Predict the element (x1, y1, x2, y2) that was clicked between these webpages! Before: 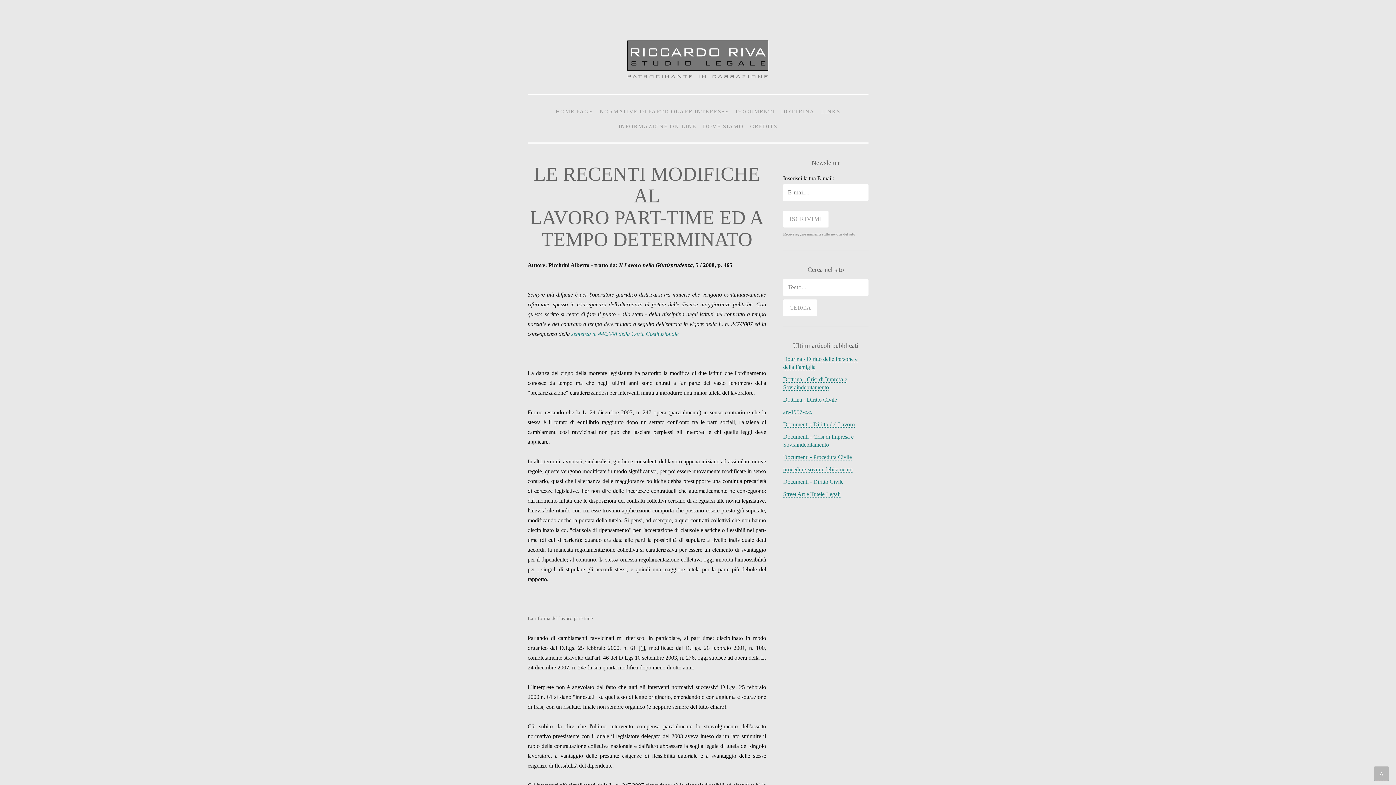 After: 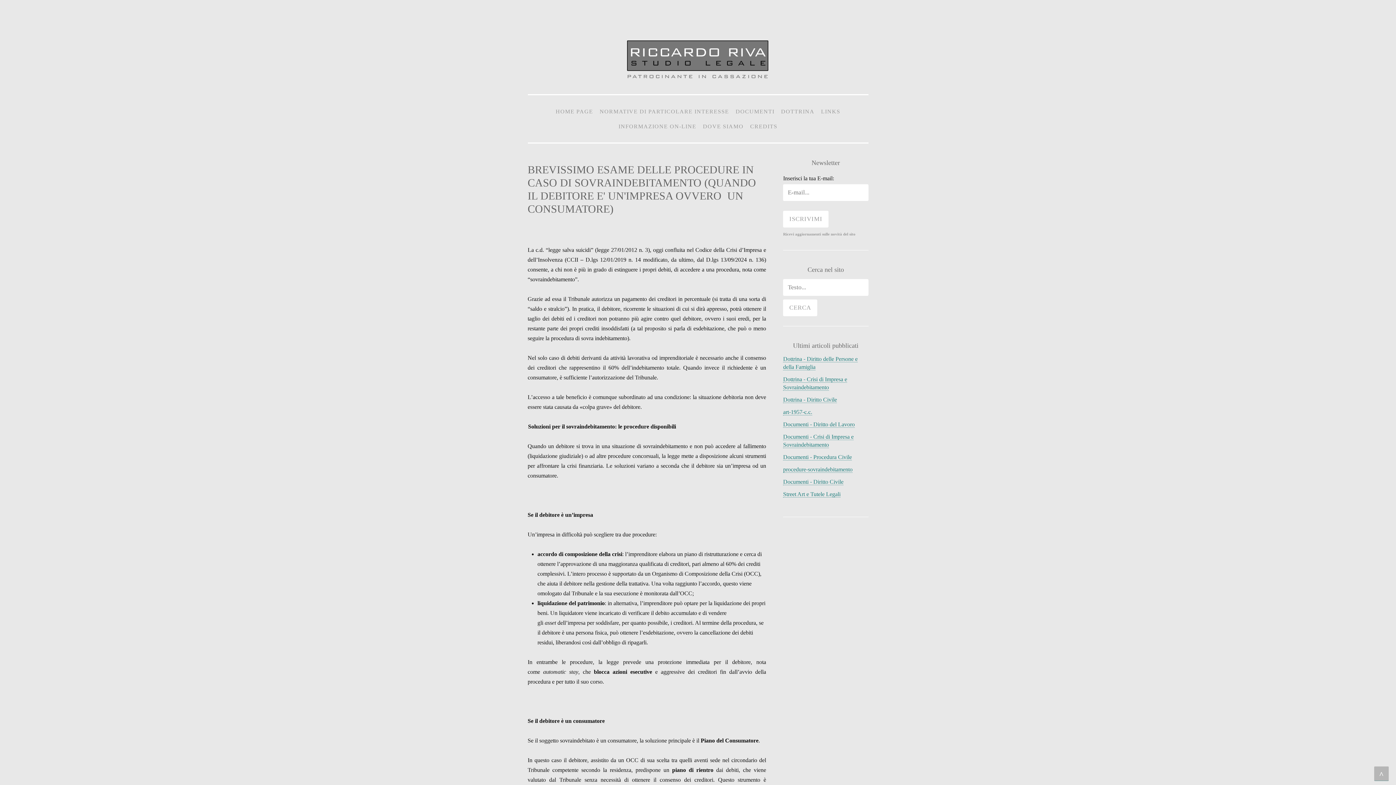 Action: bbox: (783, 466, 852, 473) label: procedure-sovraindebitamento